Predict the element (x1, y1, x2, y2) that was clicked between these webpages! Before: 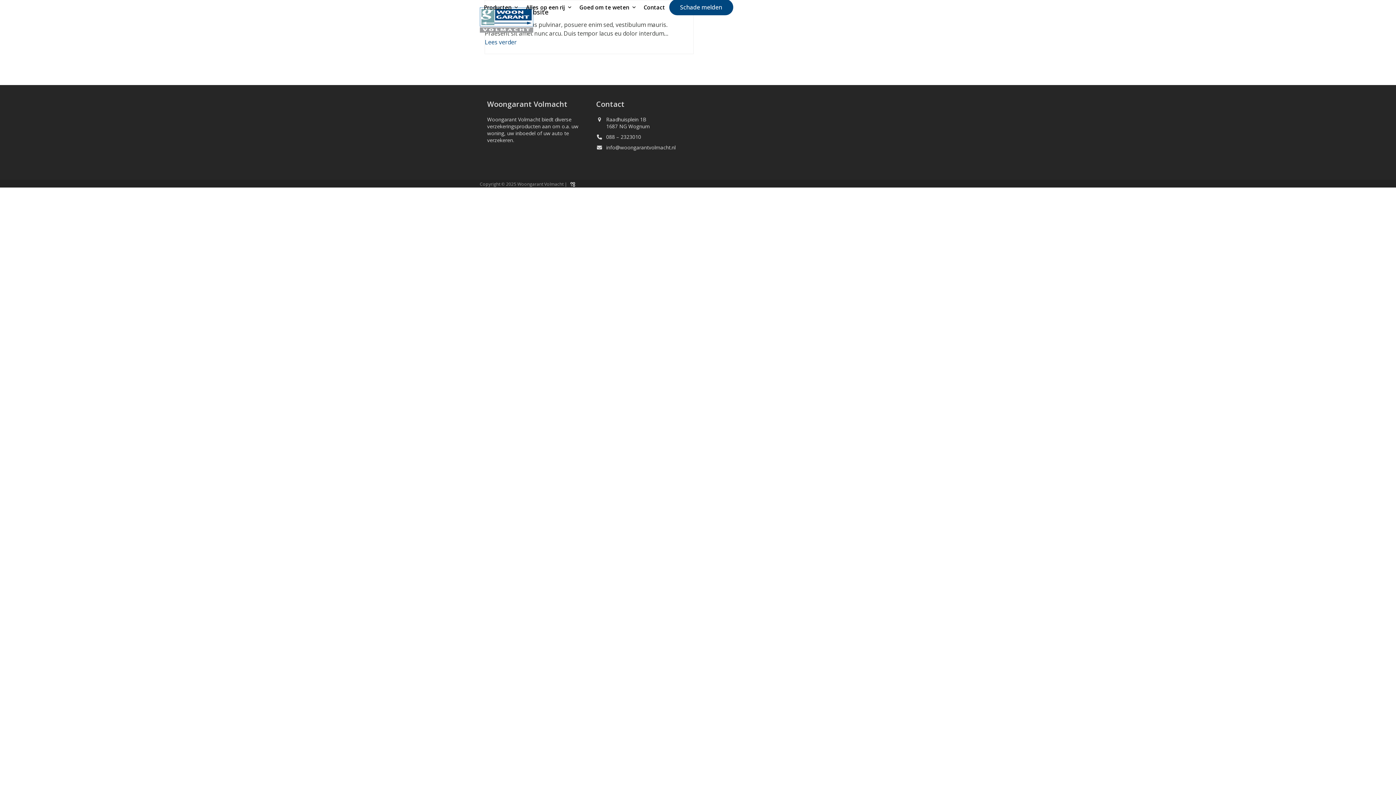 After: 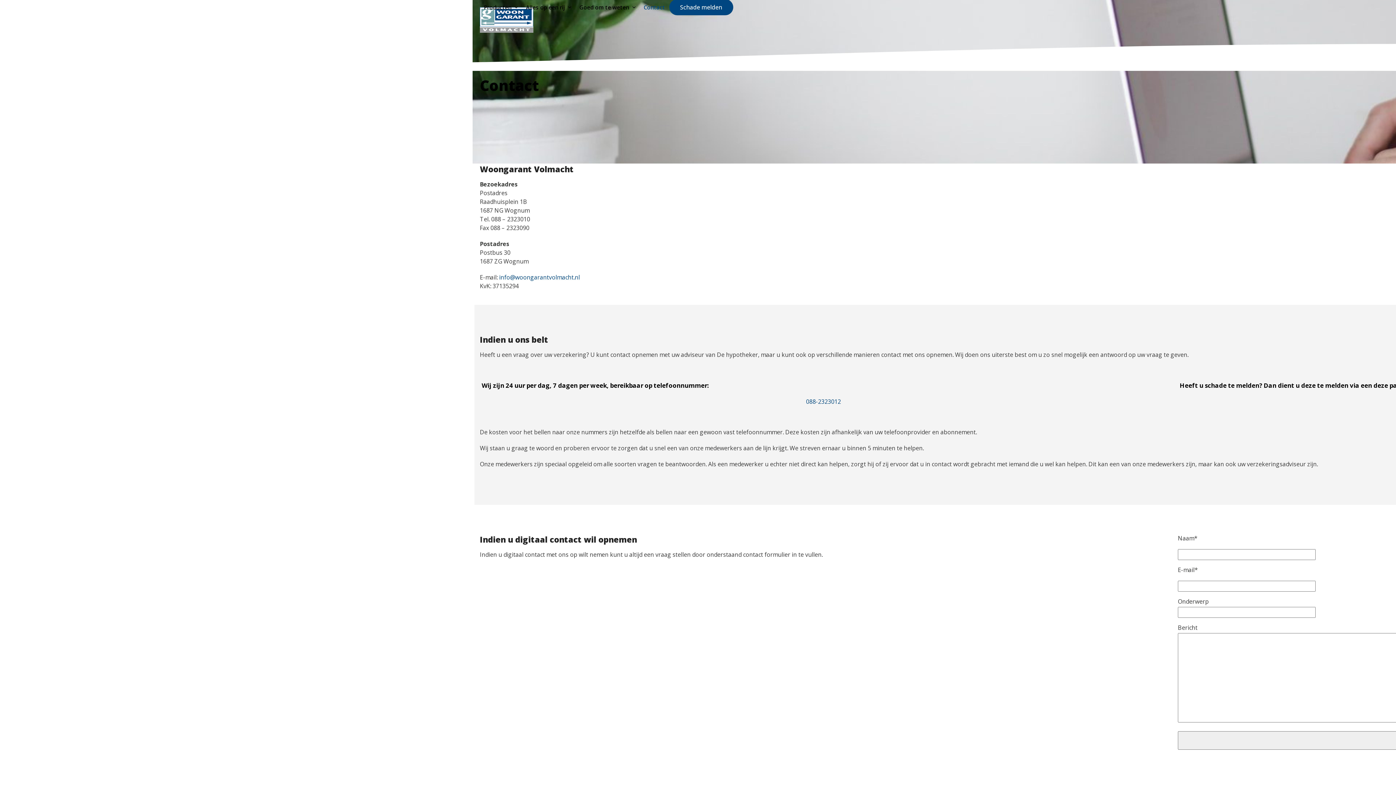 Action: label: Contact bbox: (639, -1, 669, 16)